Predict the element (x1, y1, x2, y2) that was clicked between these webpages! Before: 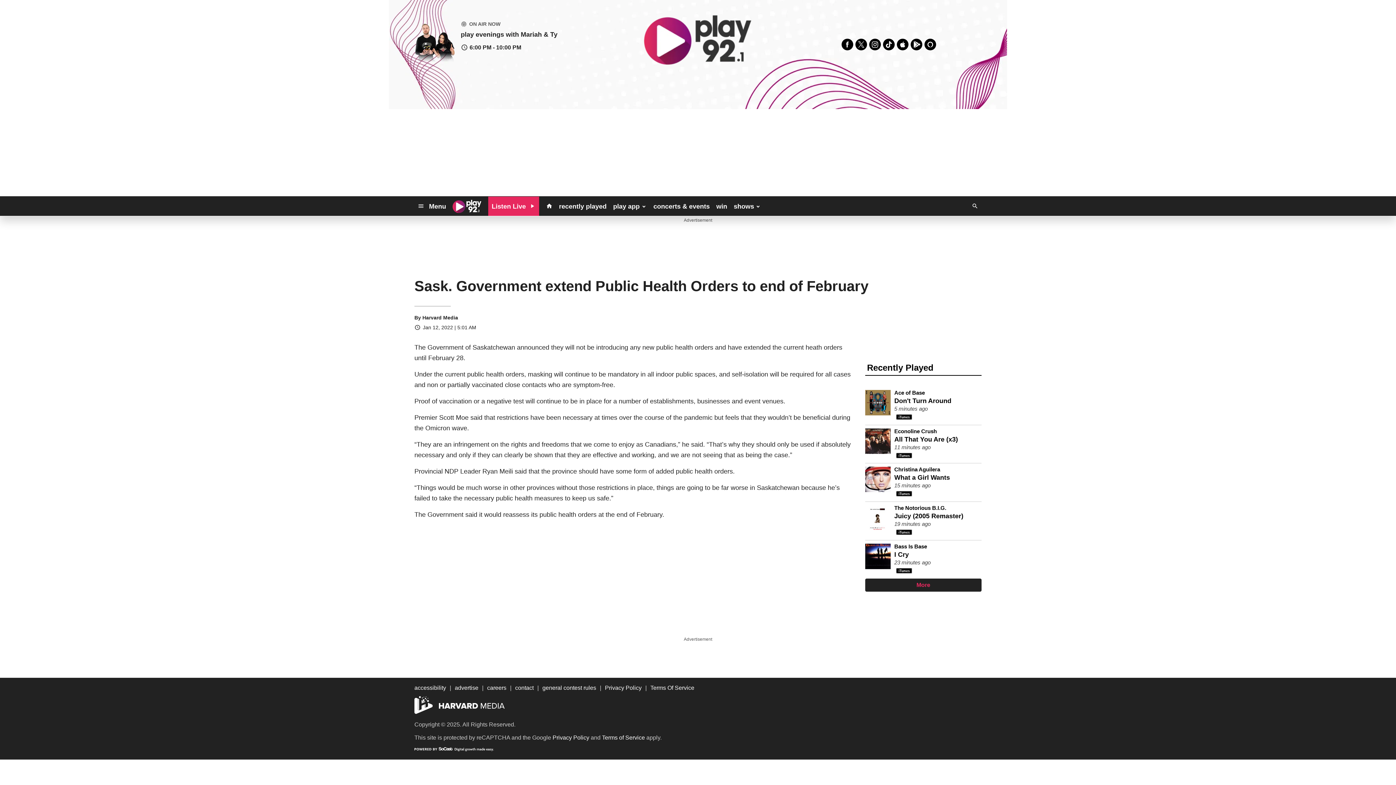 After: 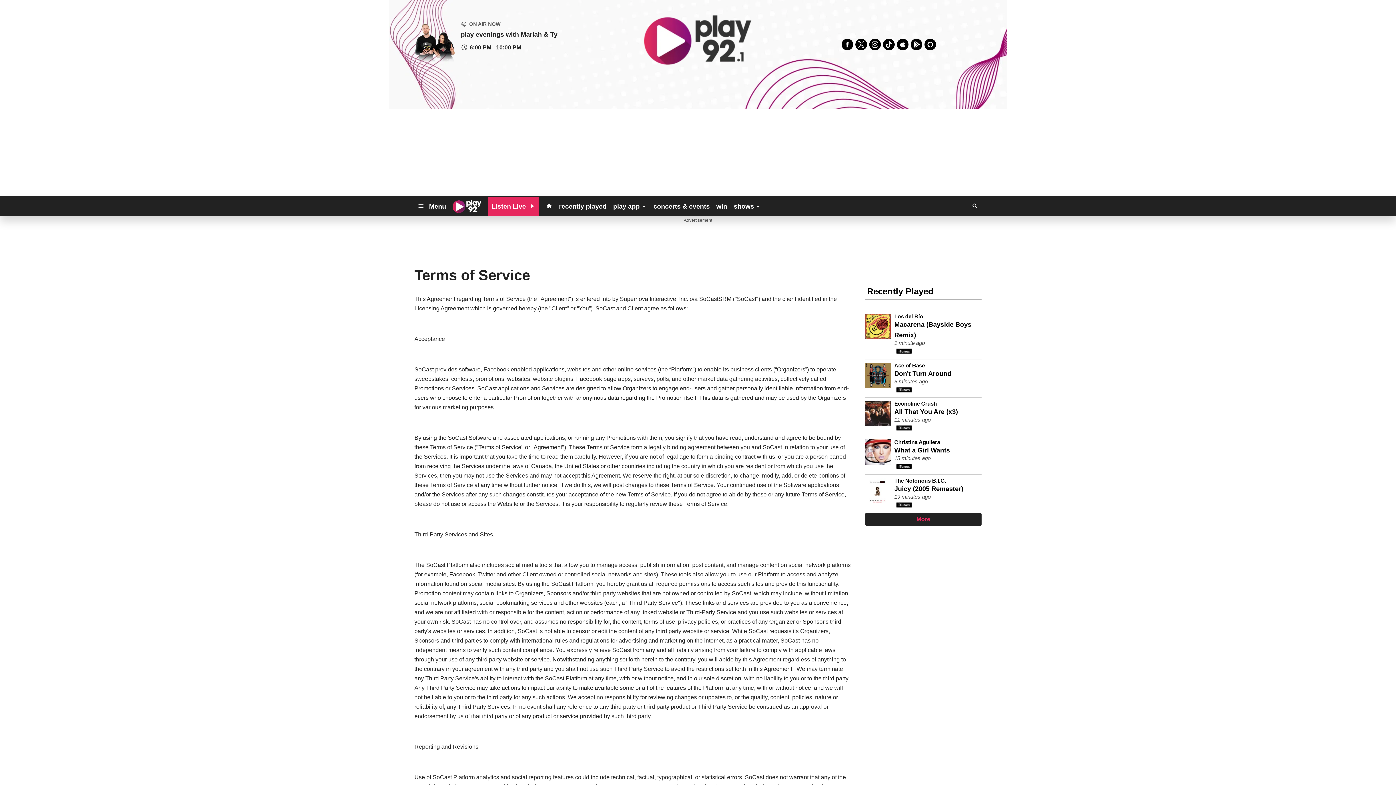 Action: bbox: (650, 685, 694, 691) label: Terms Of Service